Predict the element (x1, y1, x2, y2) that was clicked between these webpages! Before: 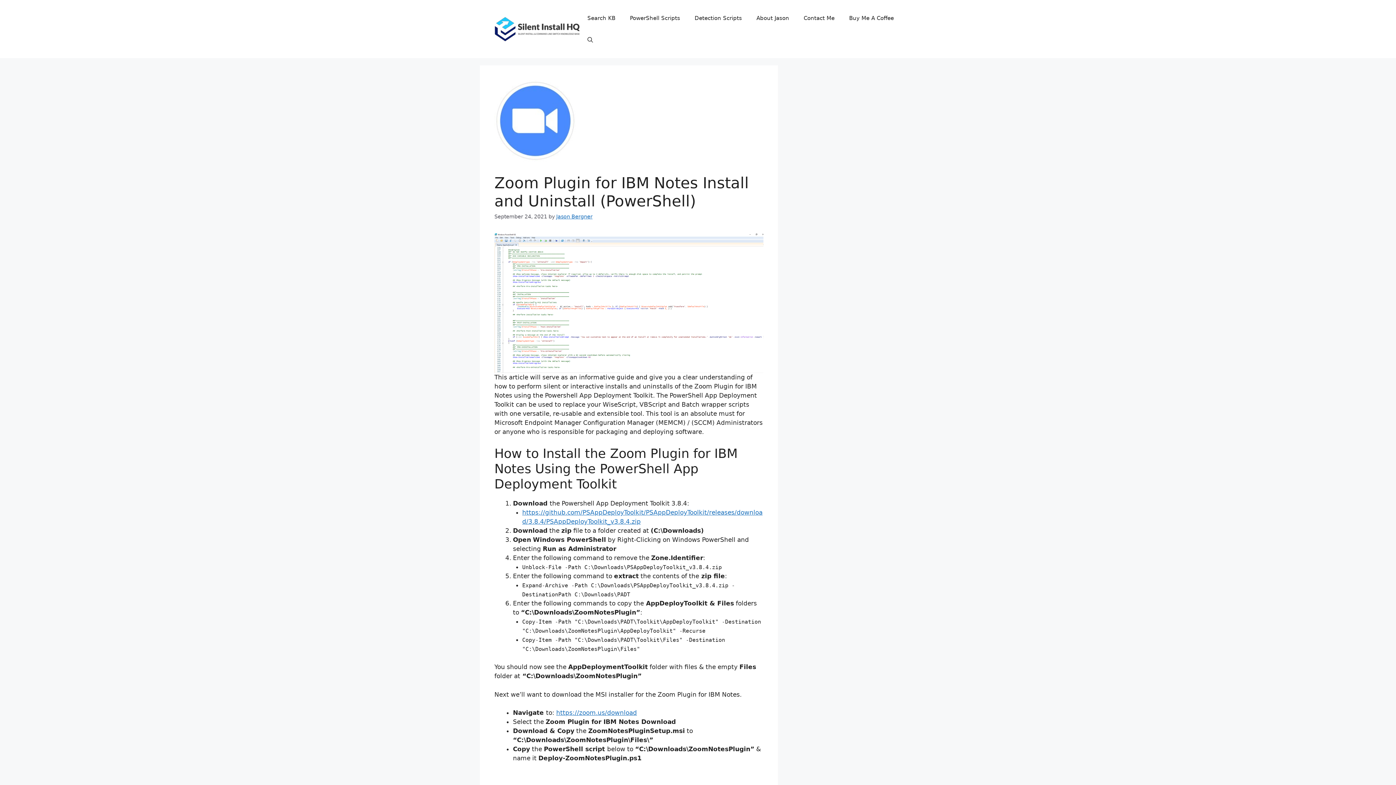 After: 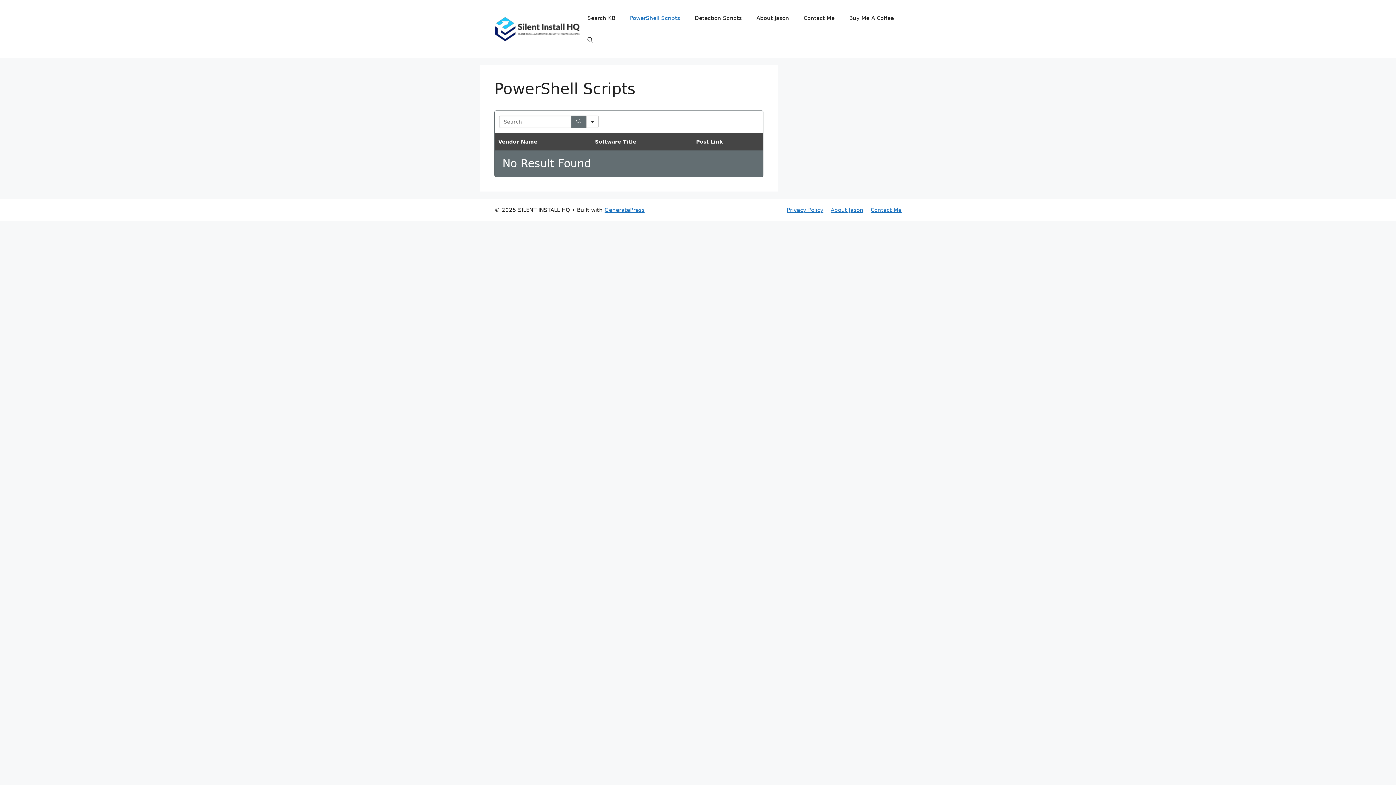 Action: label: PowerShell Scripts bbox: (622, 7, 687, 29)